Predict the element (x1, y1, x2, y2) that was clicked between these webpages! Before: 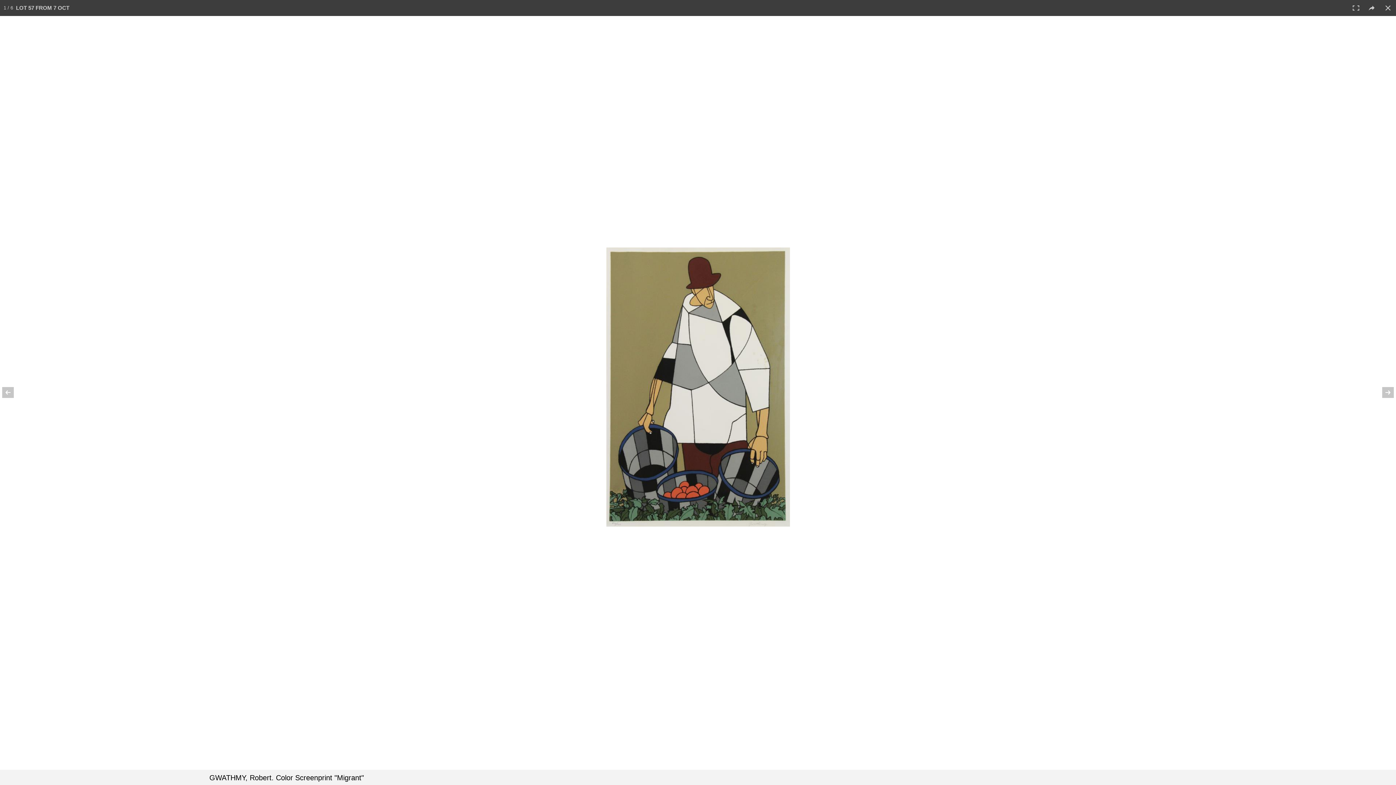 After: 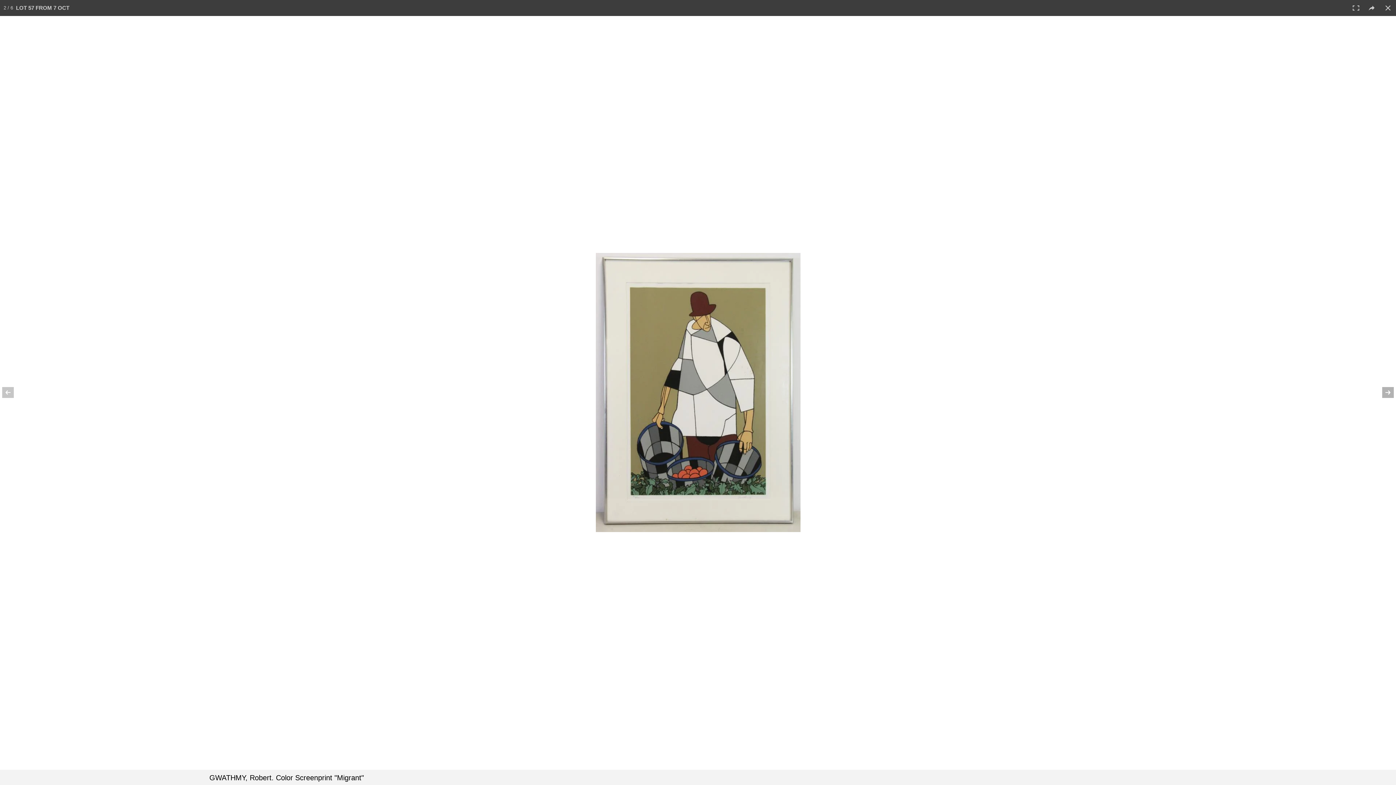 Action: bbox: (1370, 374, 1396, 410)